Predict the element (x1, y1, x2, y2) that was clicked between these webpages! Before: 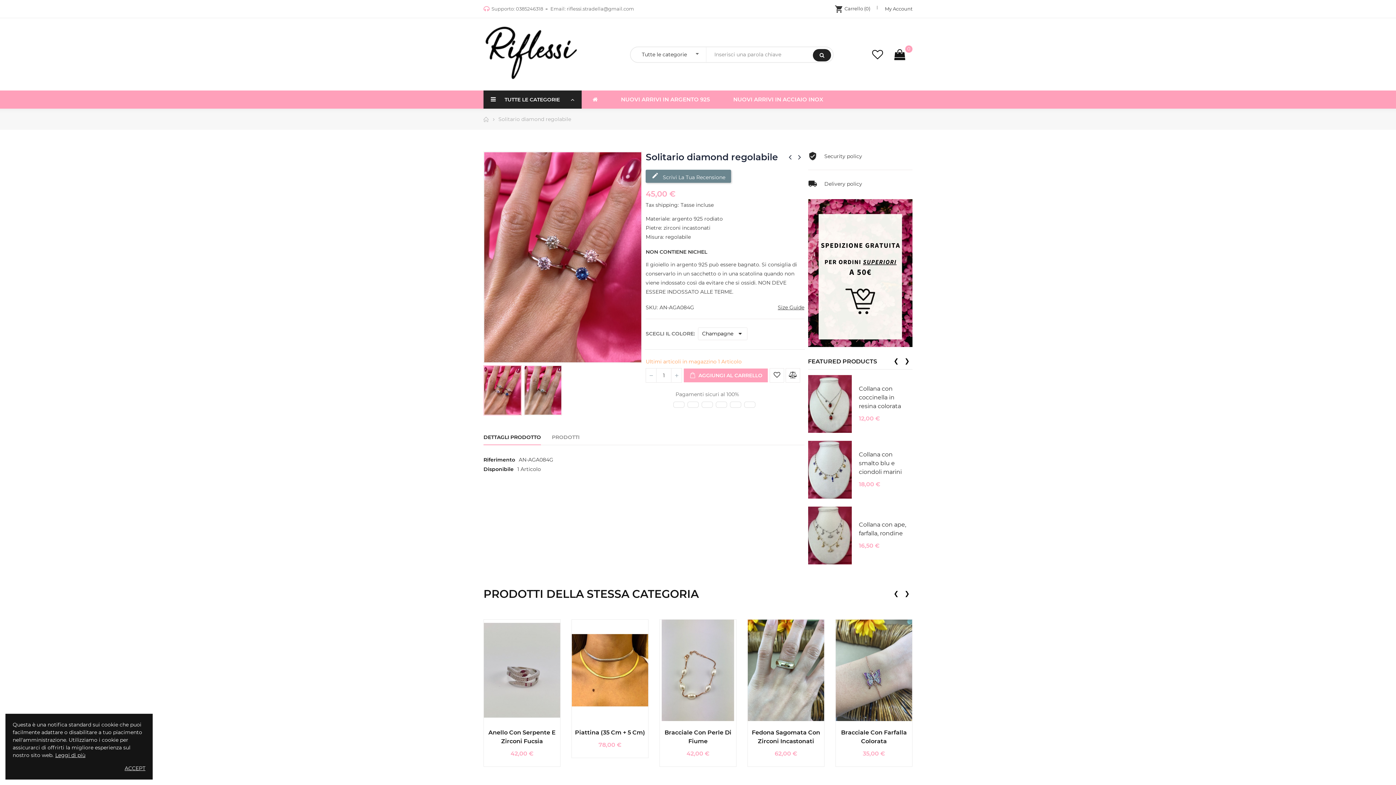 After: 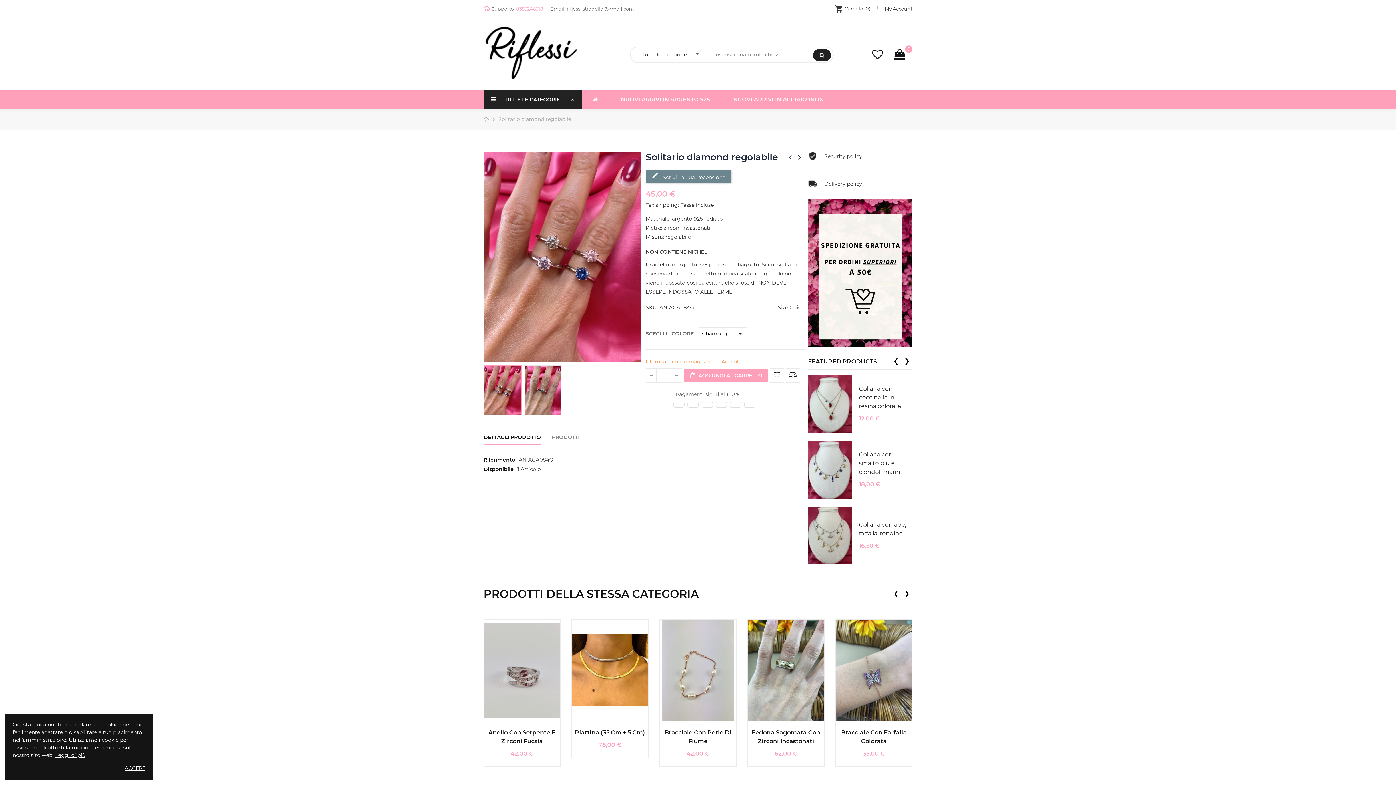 Action: label: 0385246318 bbox: (516, 5, 543, 11)